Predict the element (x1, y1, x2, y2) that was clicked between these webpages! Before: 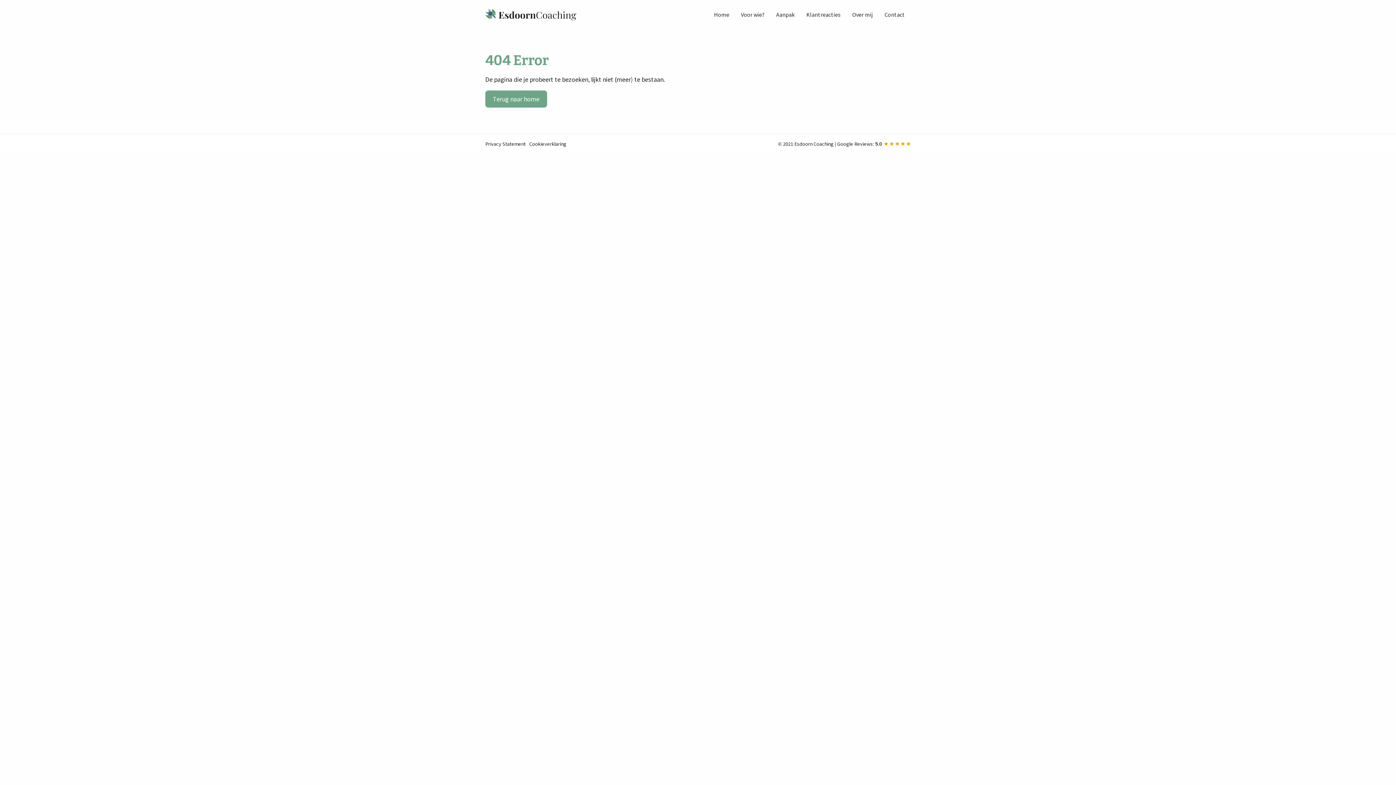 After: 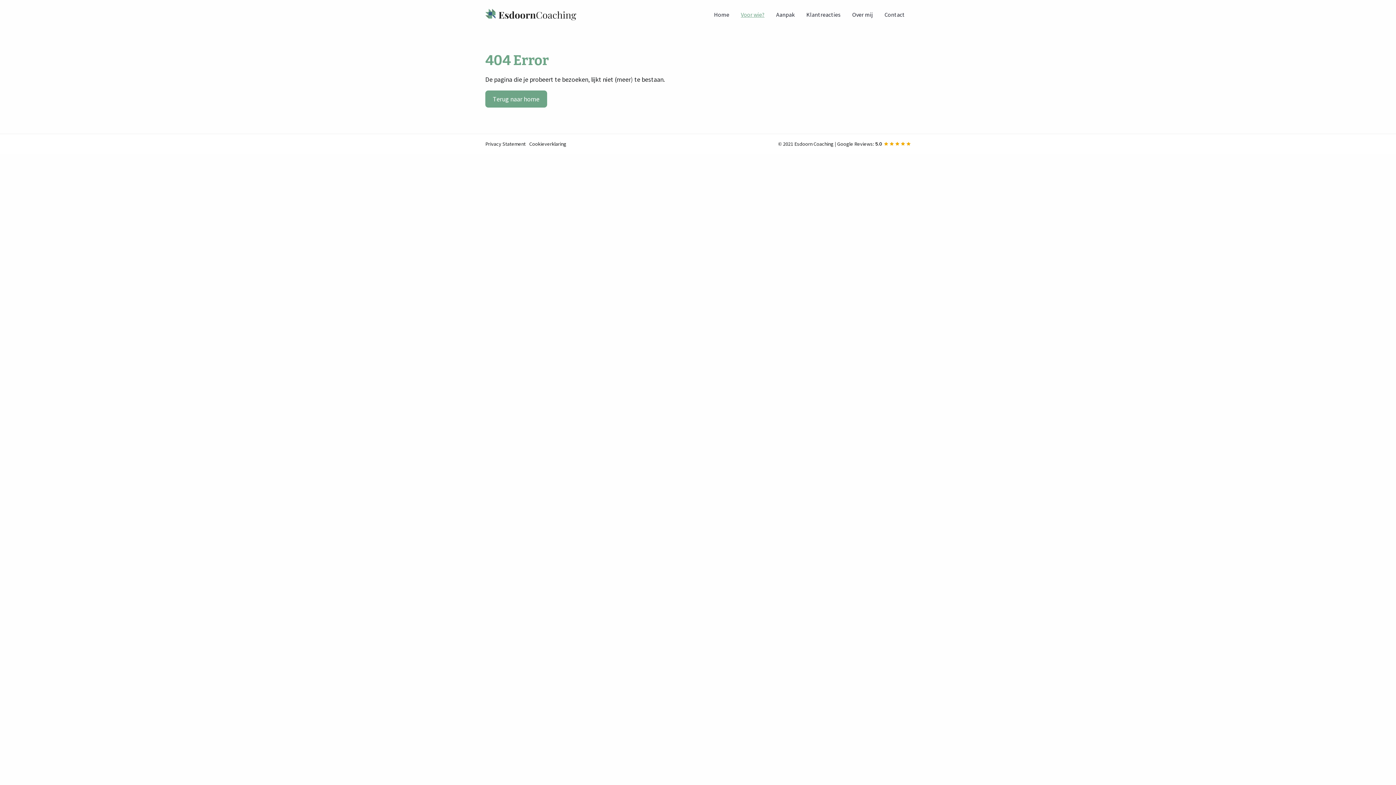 Action: bbox: (735, 7, 770, 21) label: Voor wie?